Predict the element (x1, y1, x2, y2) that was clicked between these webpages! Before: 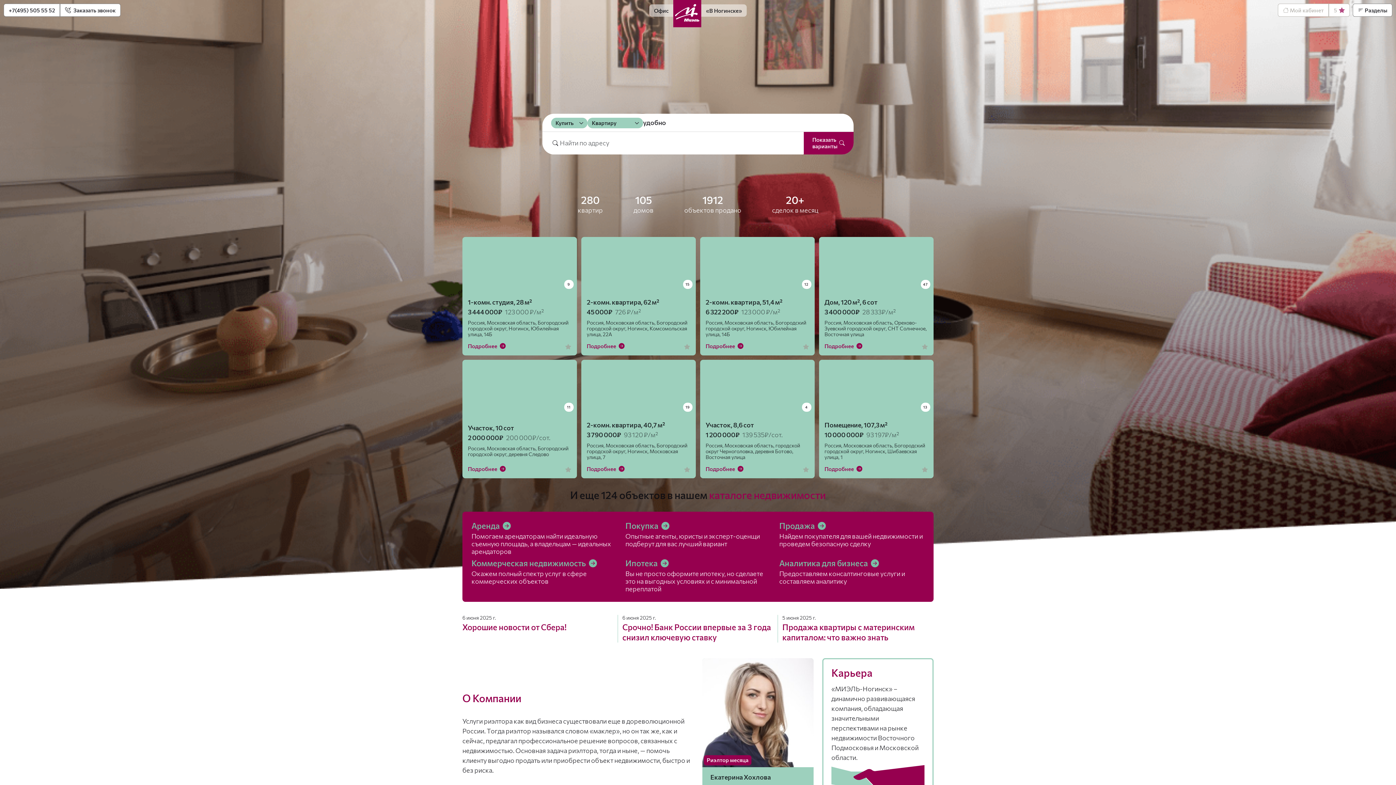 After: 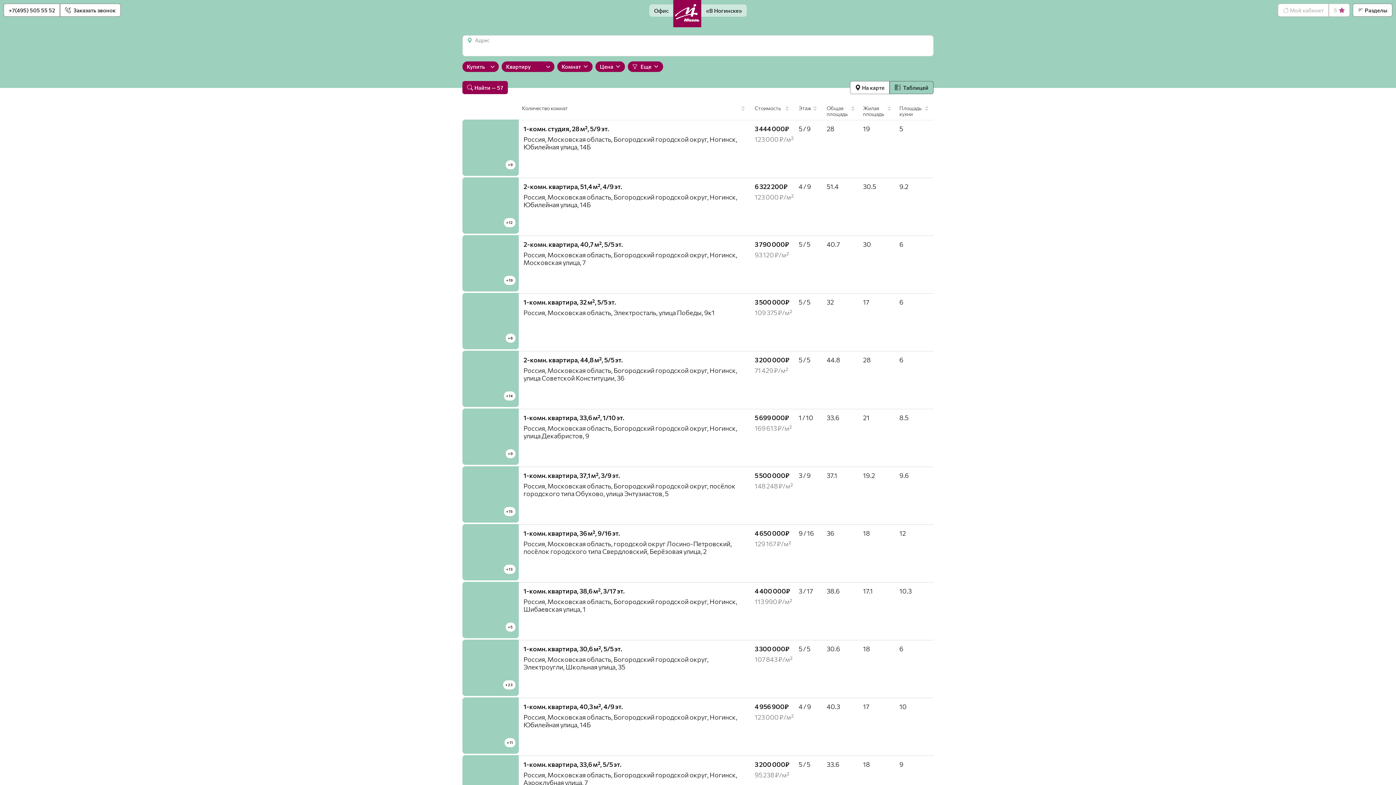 Action: label: каталоге недвижимости bbox: (709, 489, 826, 501)